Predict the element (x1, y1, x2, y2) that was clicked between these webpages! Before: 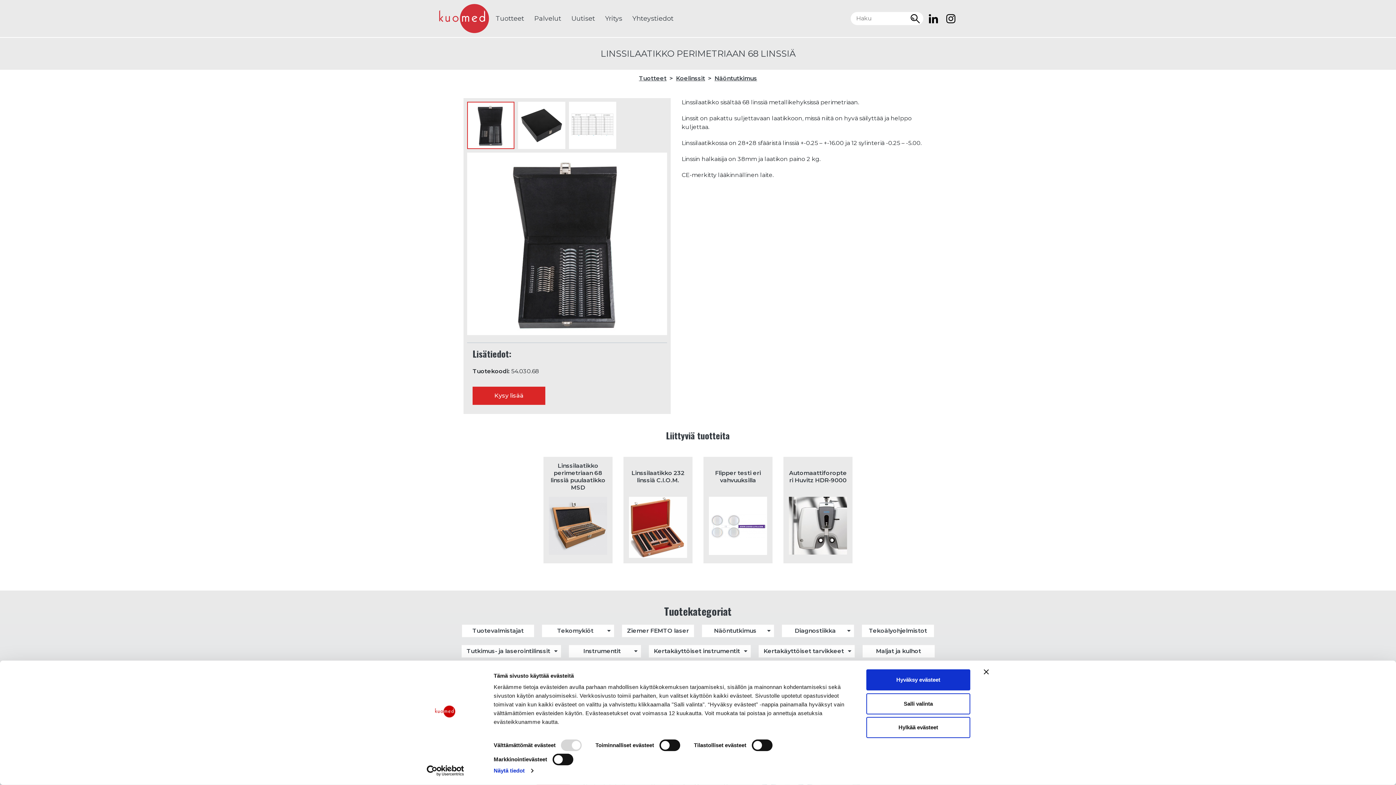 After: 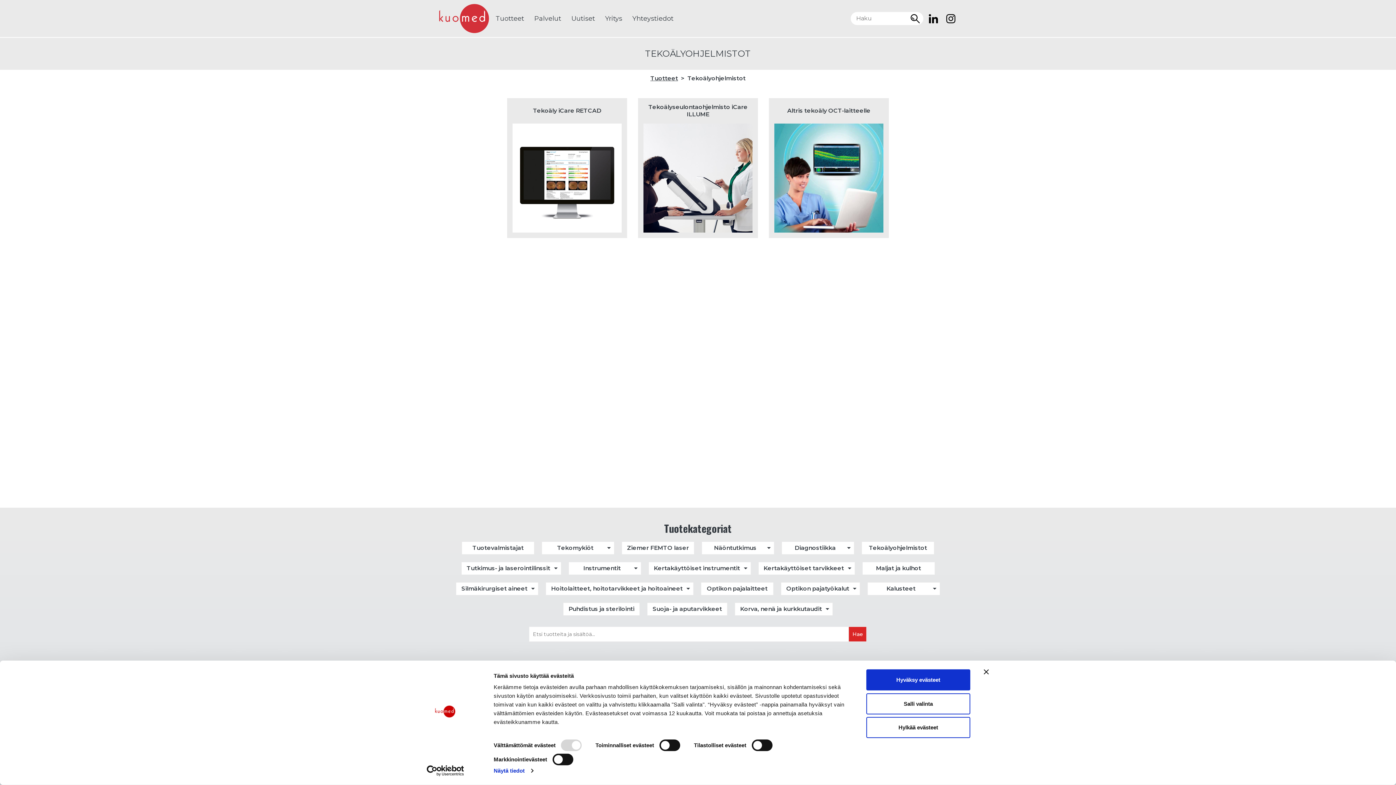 Action: bbox: (861, 620, 934, 634) label: Tekoälyohjelmistot